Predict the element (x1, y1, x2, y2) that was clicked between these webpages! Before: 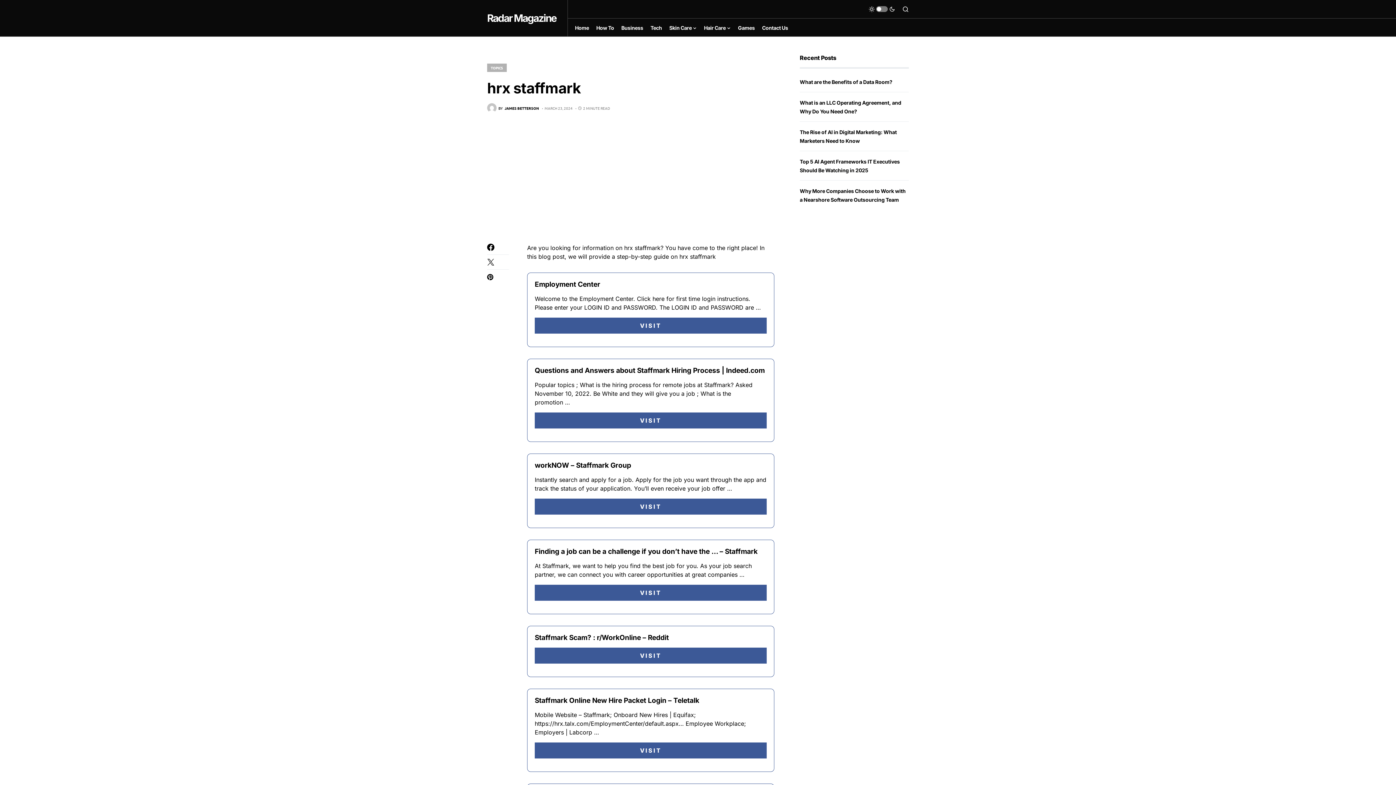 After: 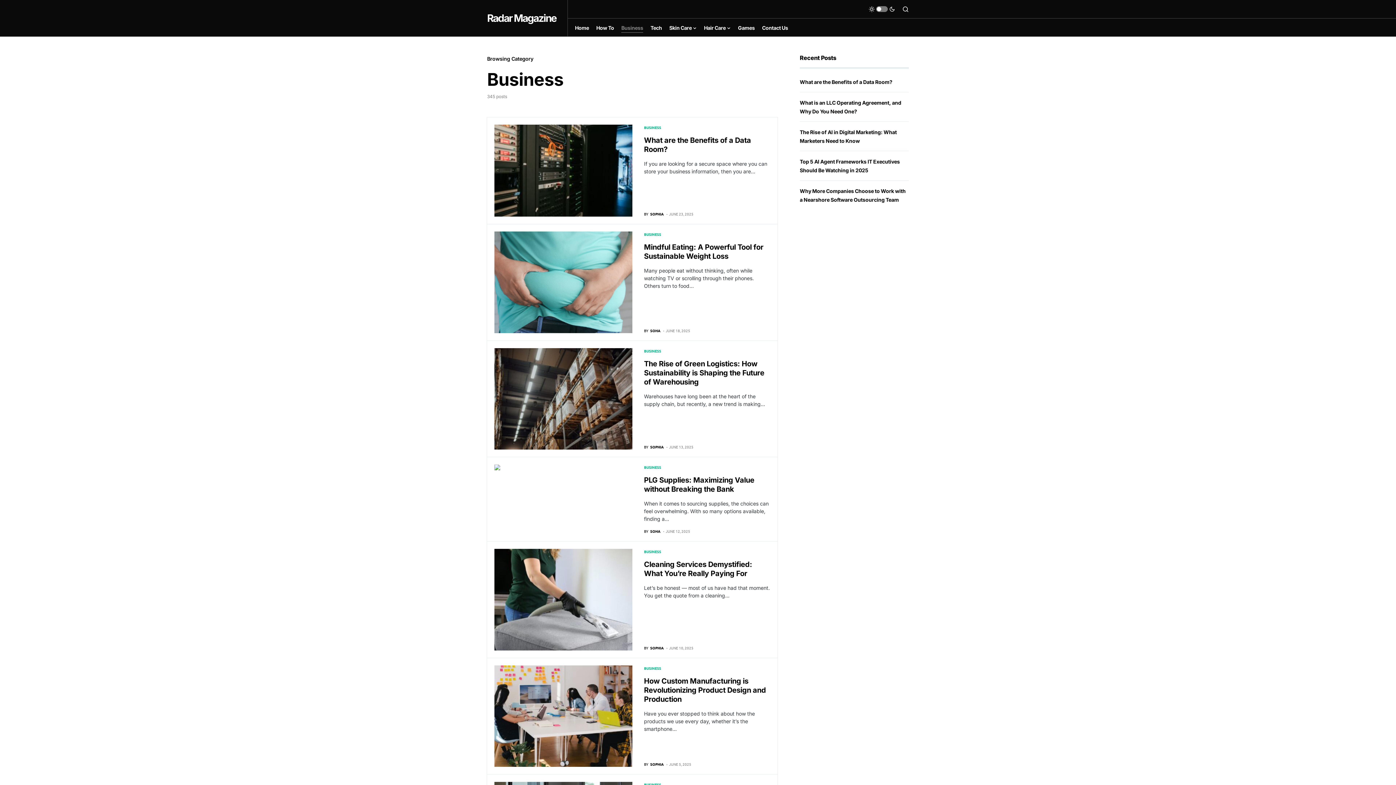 Action: label: Business bbox: (621, 18, 643, 36)